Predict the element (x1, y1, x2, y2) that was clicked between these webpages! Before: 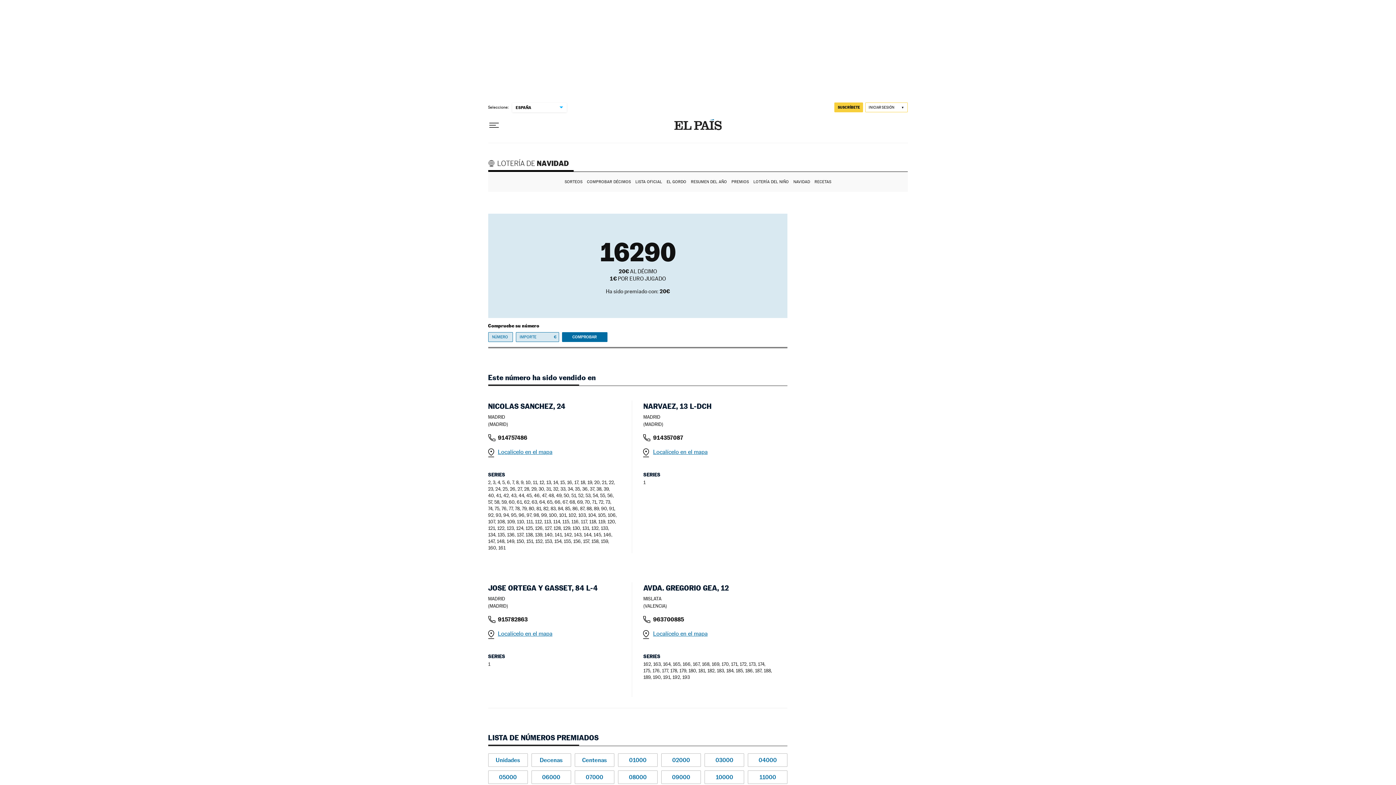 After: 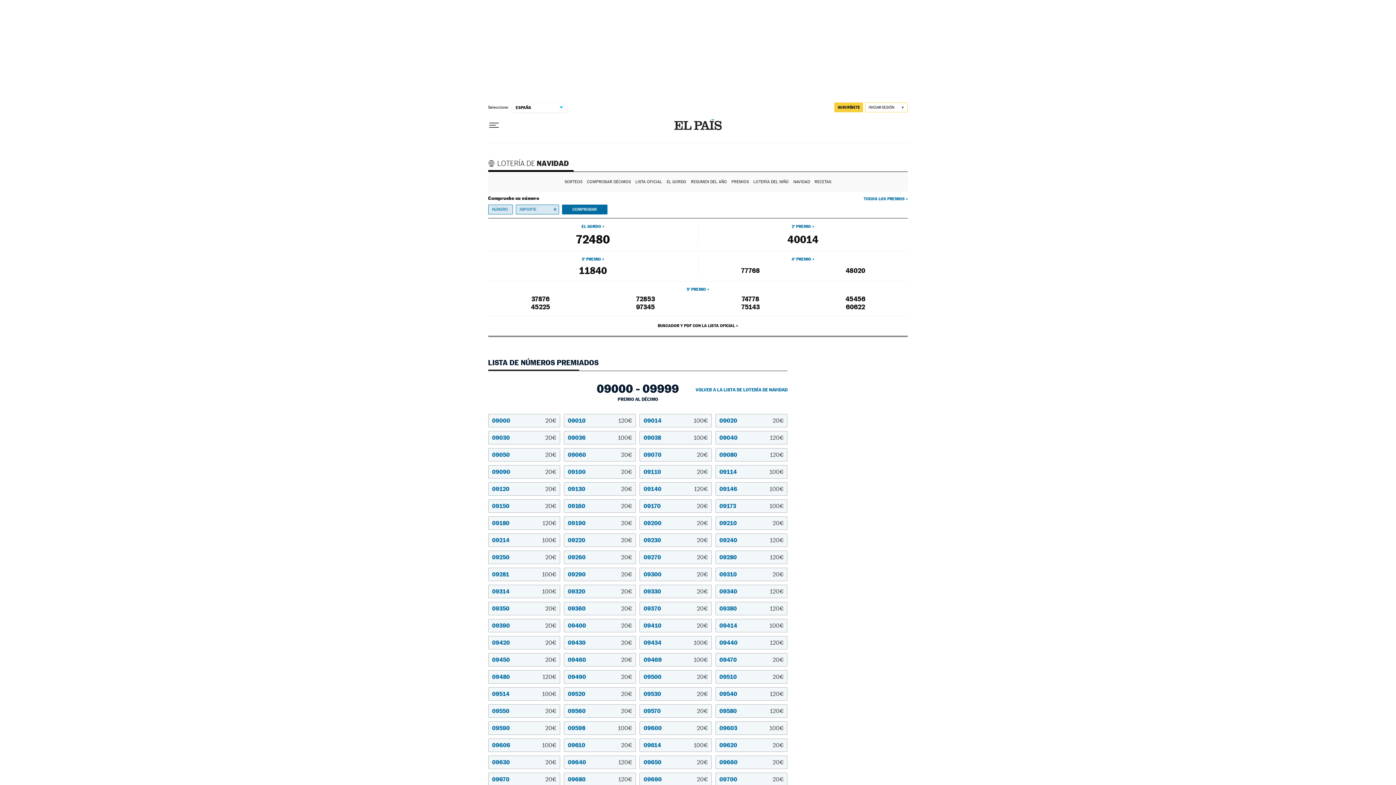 Action: bbox: (661, 770, 701, 784) label: 09000